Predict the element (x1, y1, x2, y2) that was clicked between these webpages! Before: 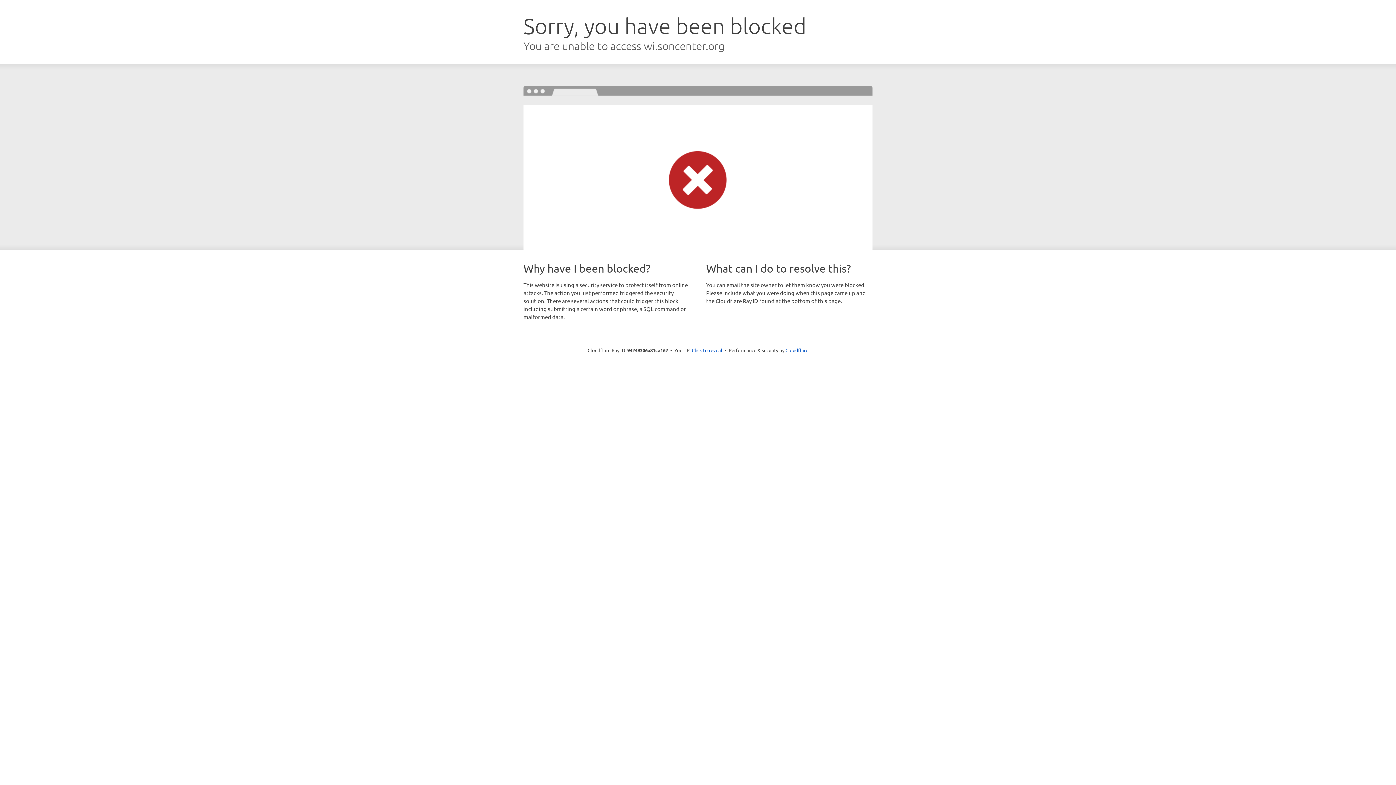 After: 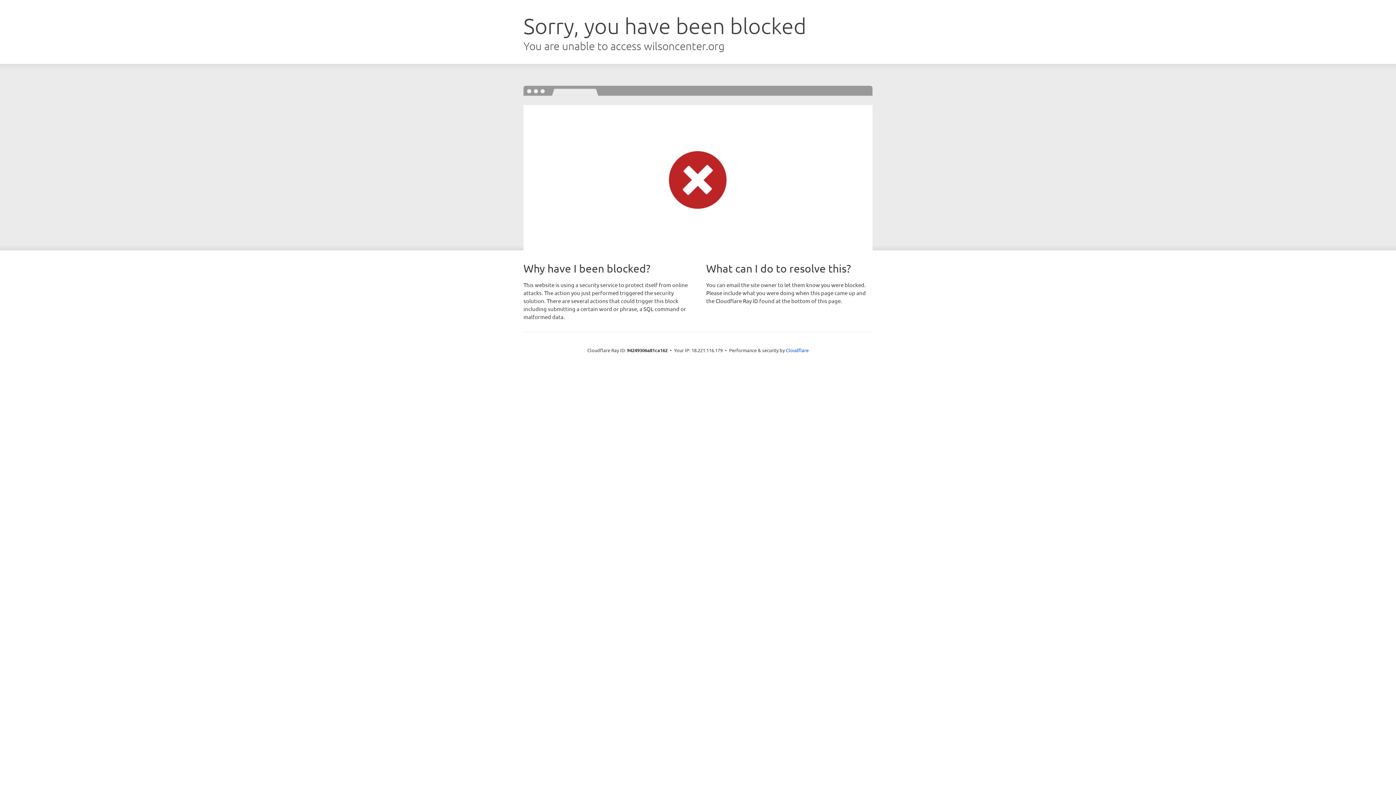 Action: bbox: (692, 346, 722, 353) label: Click to reveal